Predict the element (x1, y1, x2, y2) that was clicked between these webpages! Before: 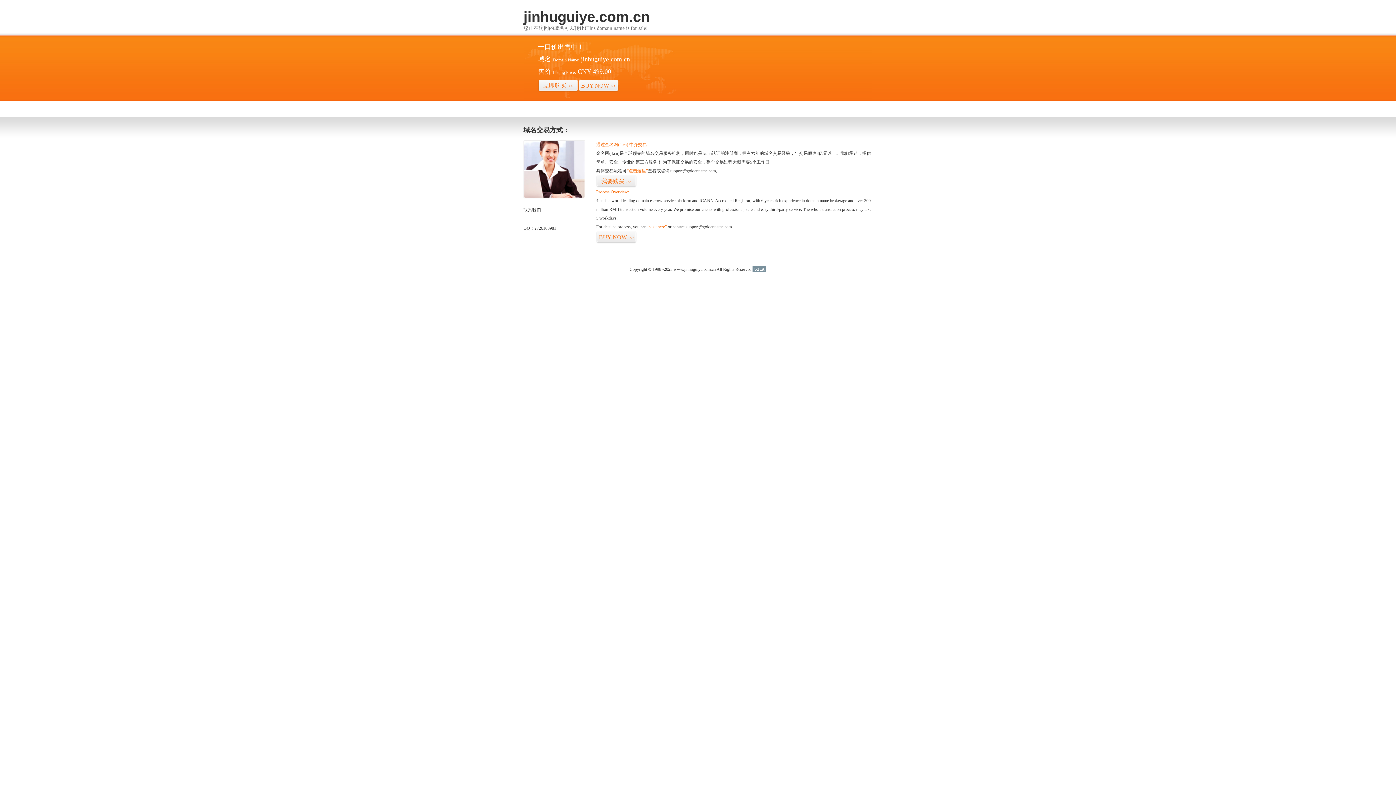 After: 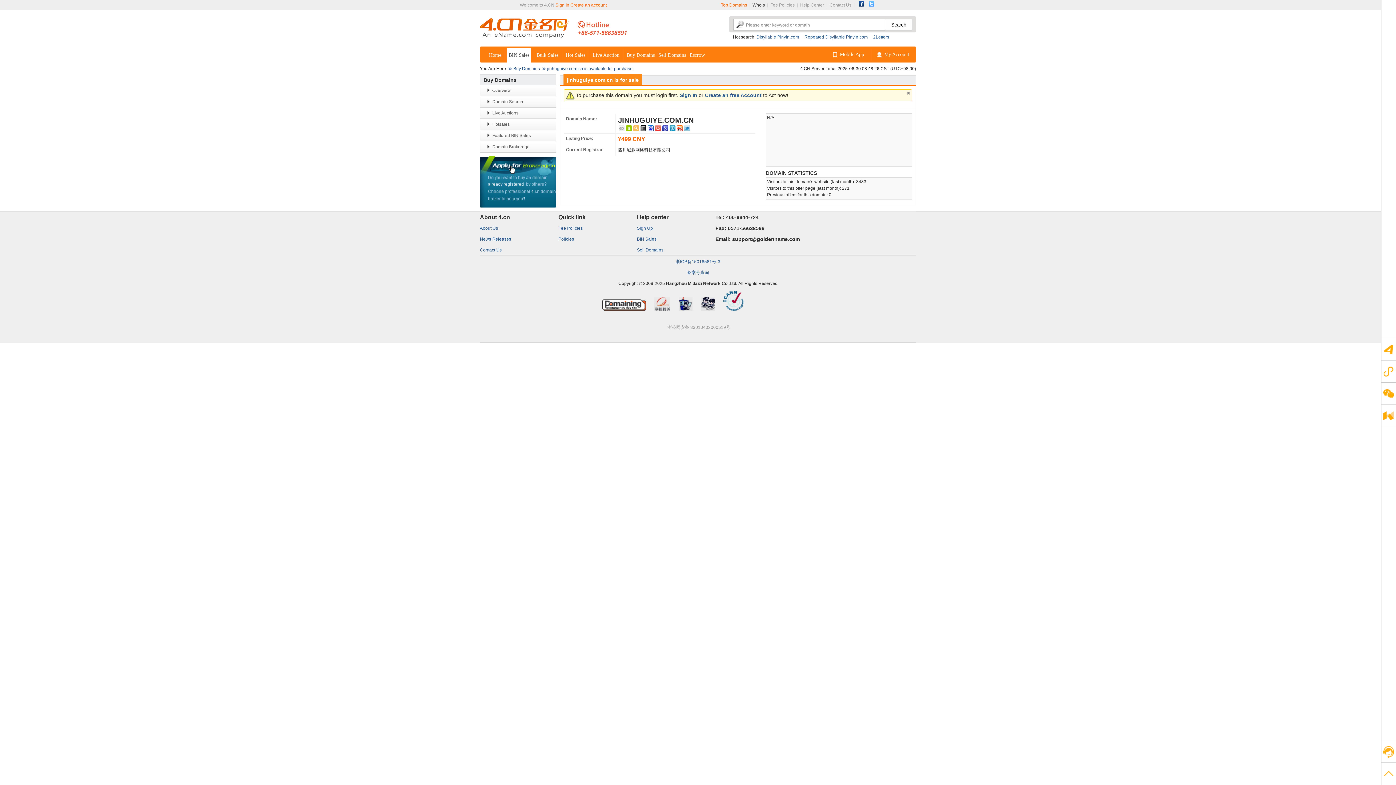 Action: bbox: (596, 231, 636, 243) label: BUY NOW>>